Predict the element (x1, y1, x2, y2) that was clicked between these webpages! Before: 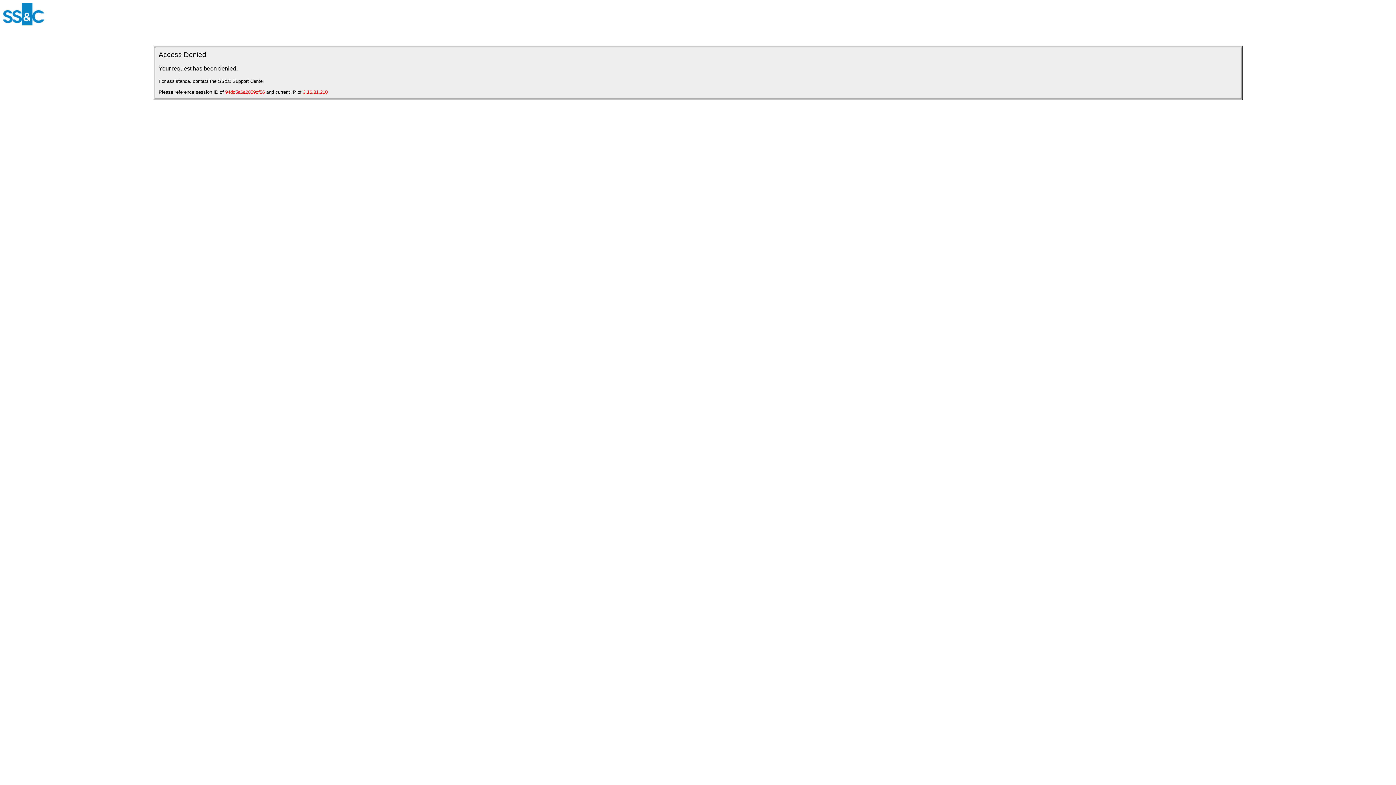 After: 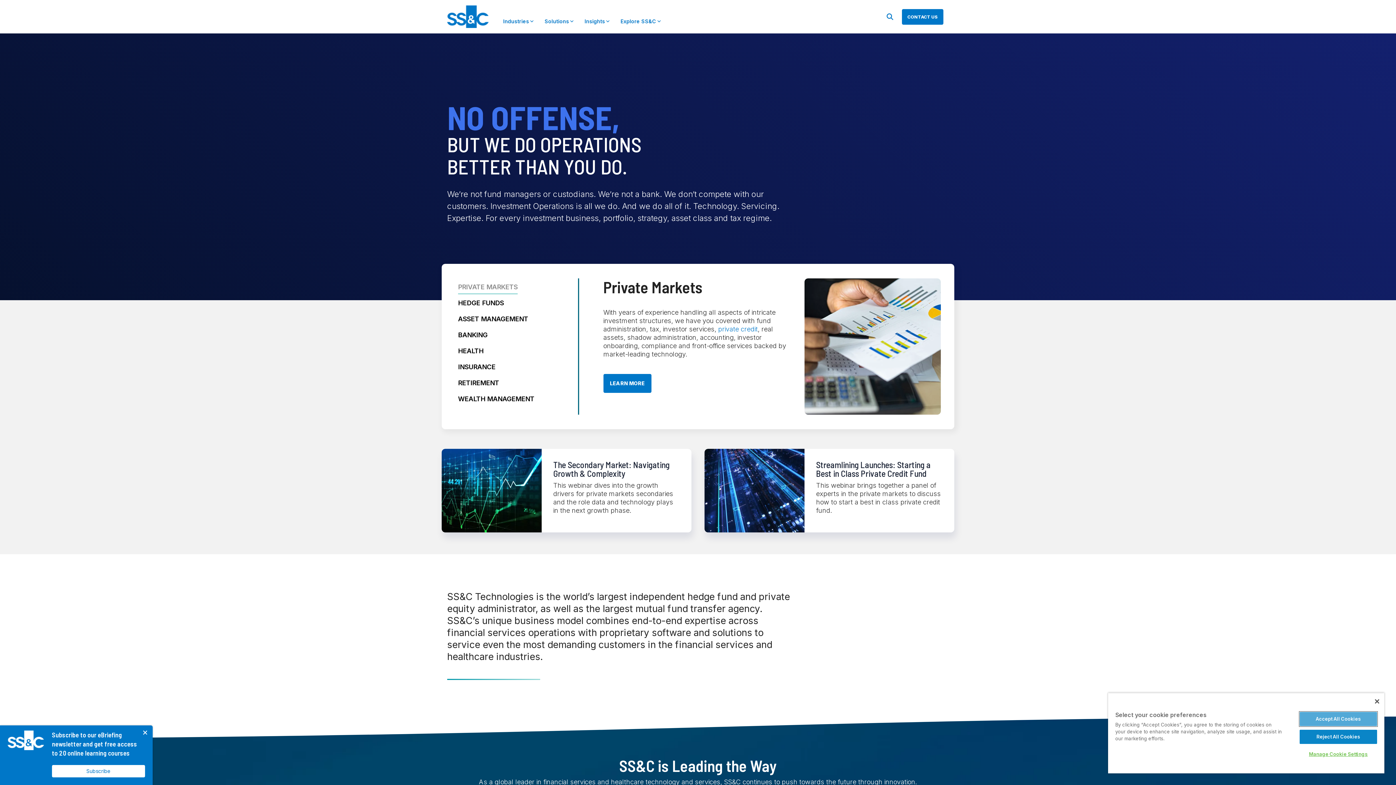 Action: bbox: (2, 20, 44, 26)